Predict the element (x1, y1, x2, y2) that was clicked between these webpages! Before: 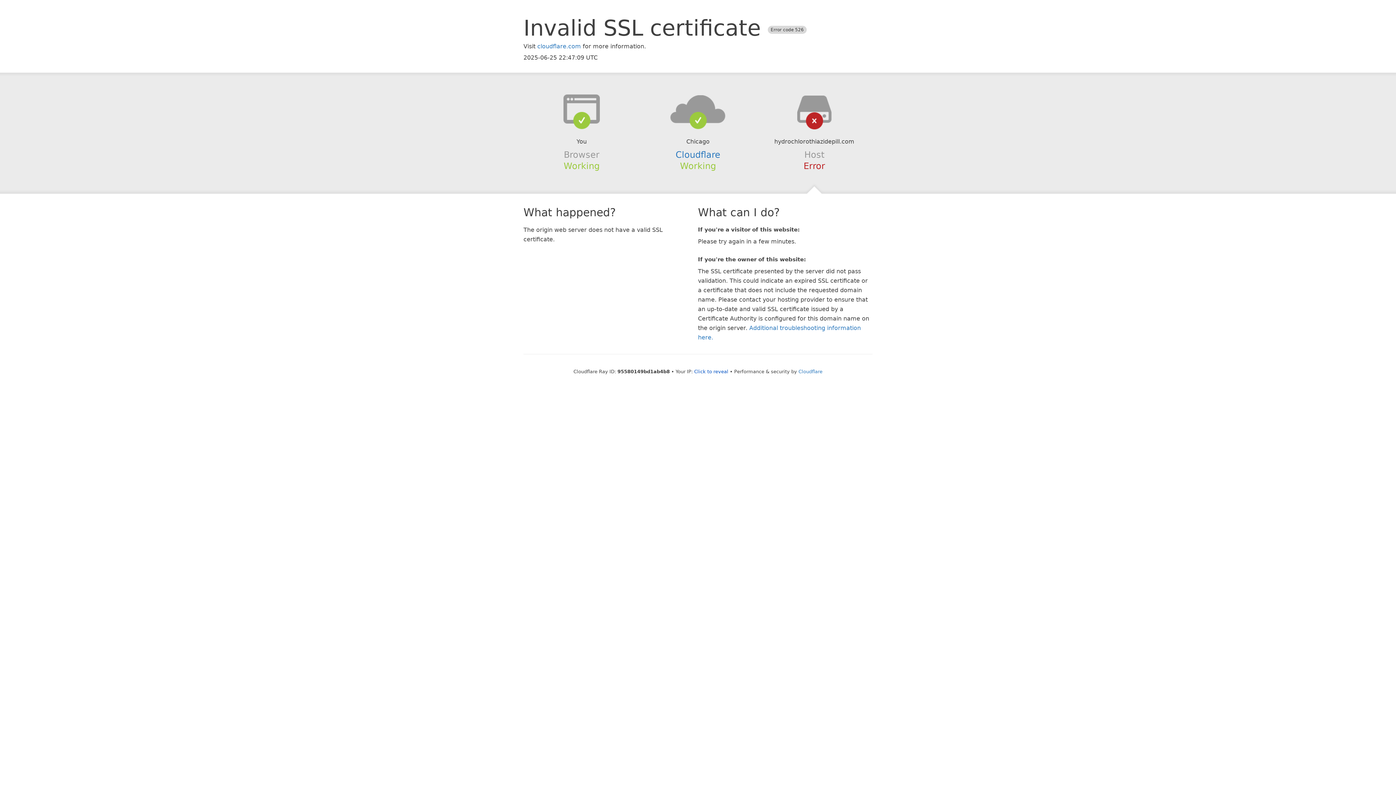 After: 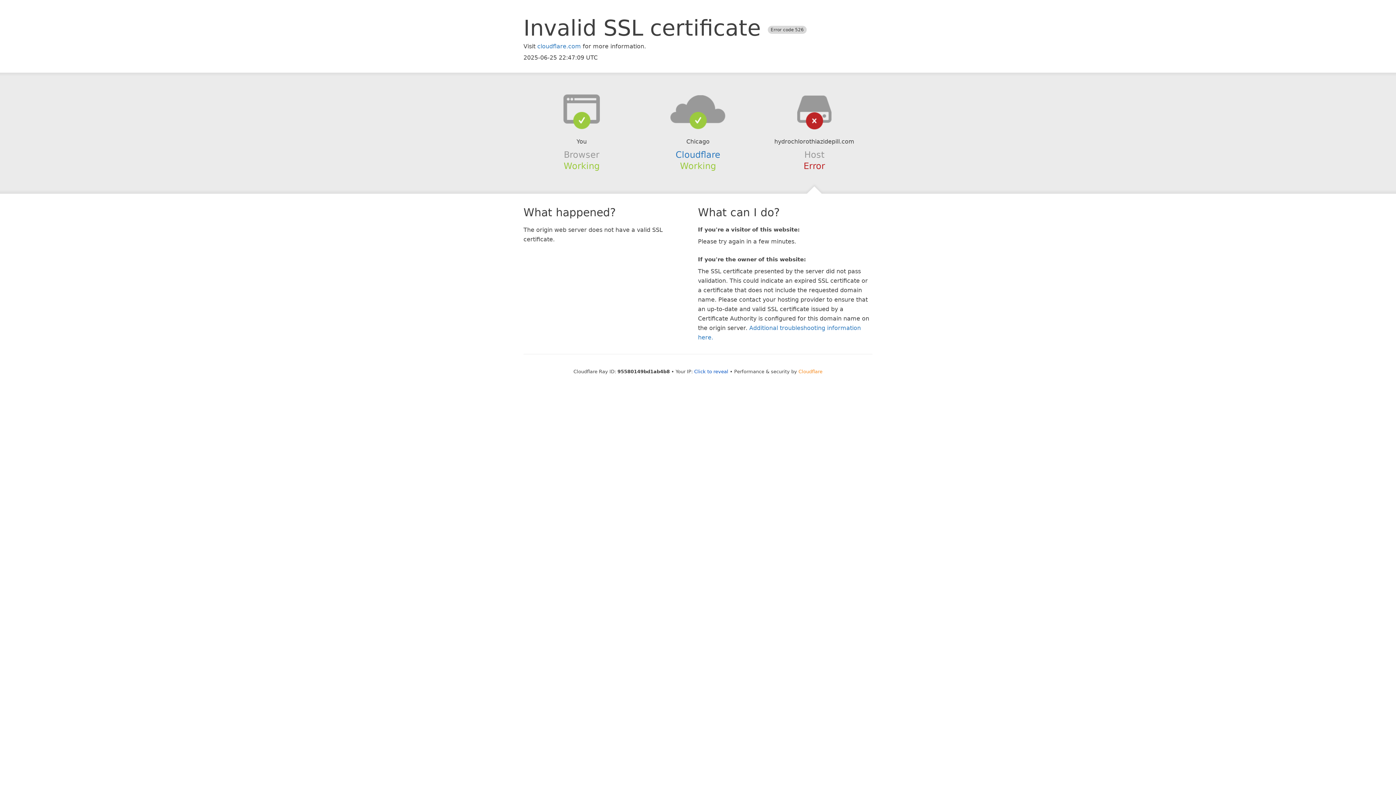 Action: bbox: (798, 368, 822, 374) label: Cloudflare